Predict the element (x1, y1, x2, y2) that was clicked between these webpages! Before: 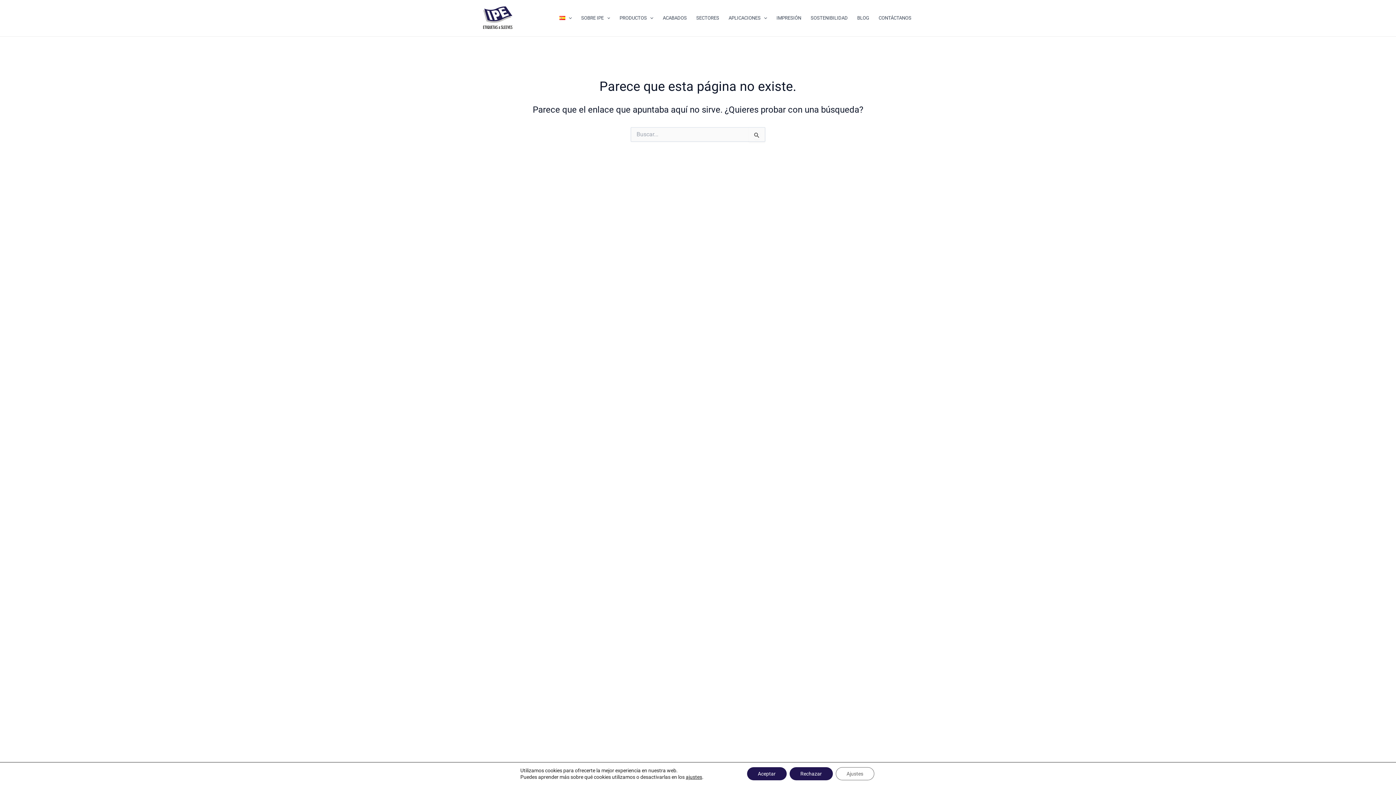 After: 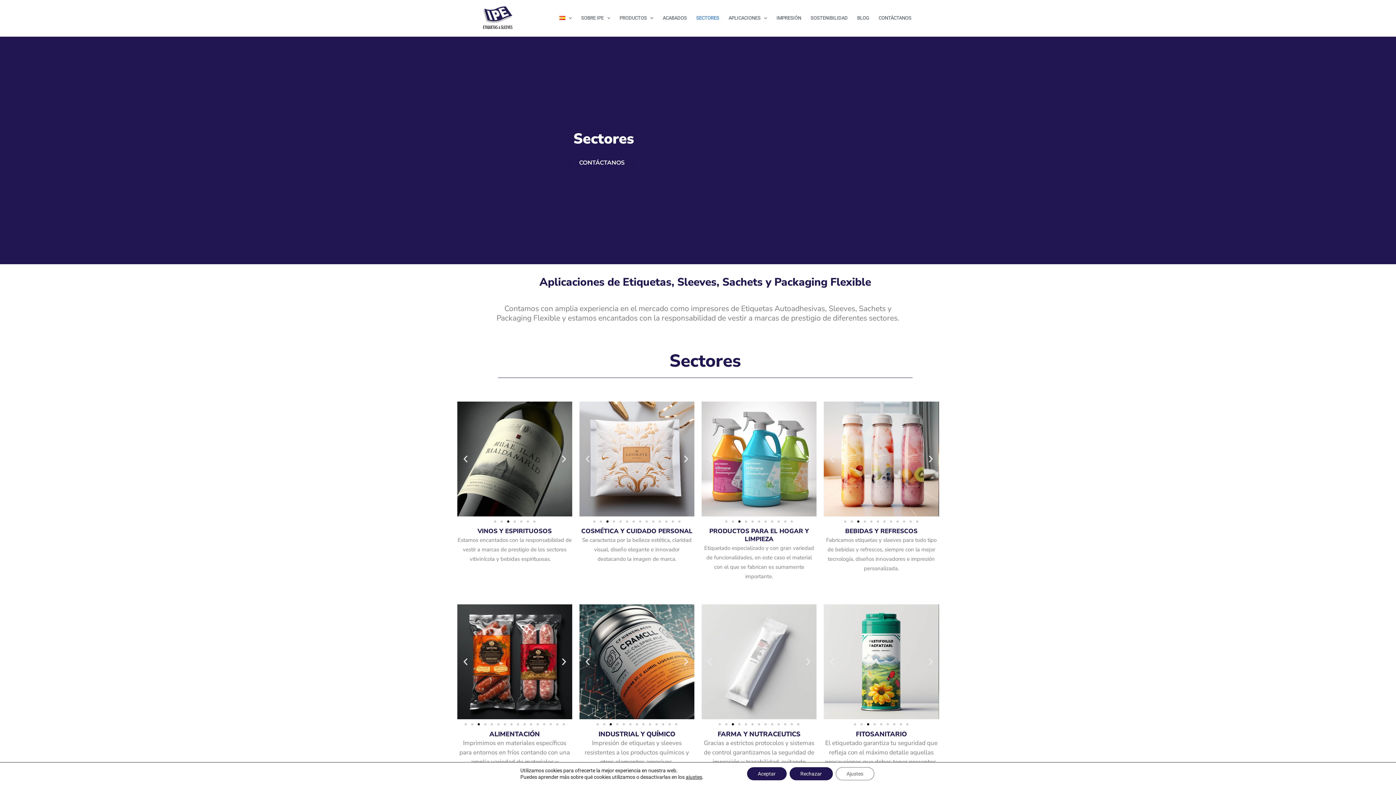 Action: label: SECTORES bbox: (691, 12, 724, 23)